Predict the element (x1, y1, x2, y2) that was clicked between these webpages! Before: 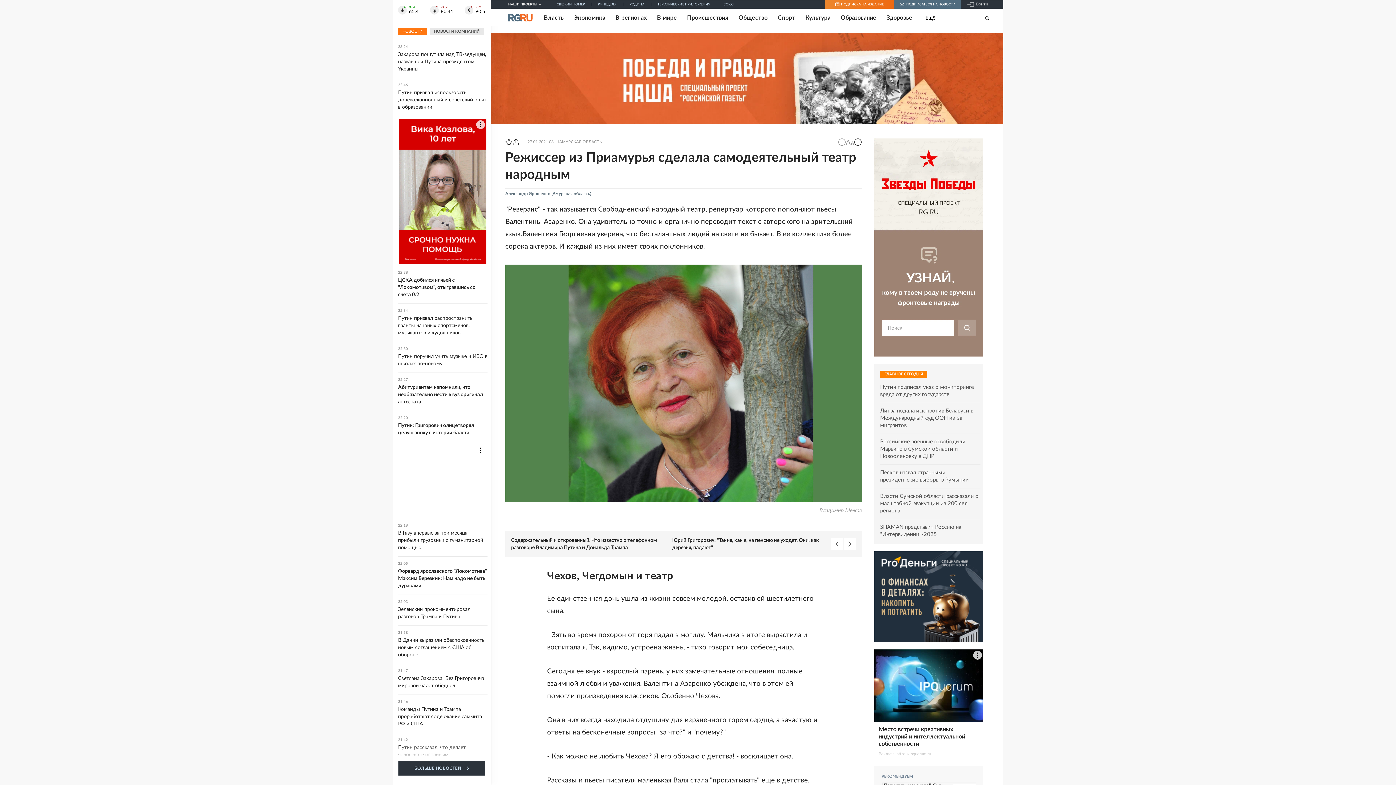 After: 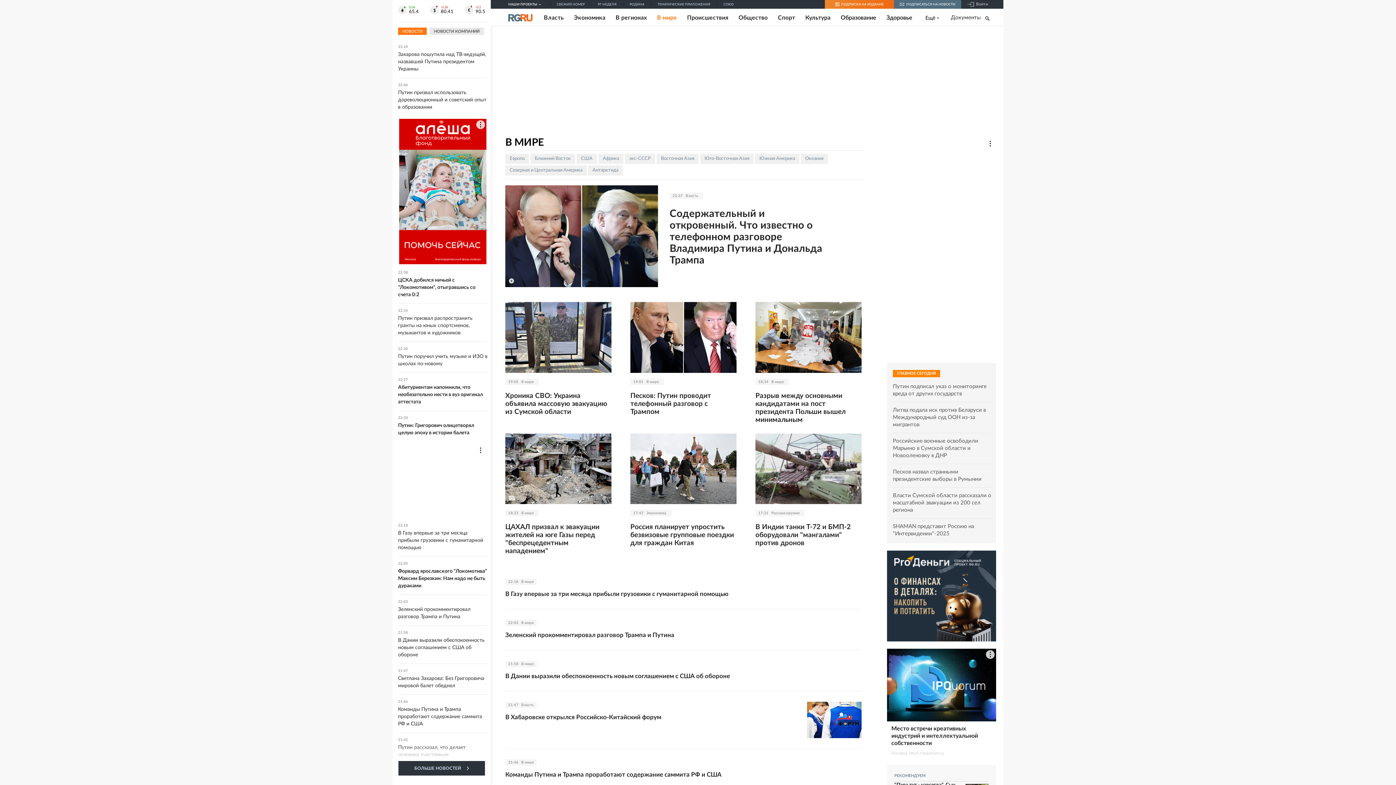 Action: bbox: (657, 14, 677, 21) label: В мире